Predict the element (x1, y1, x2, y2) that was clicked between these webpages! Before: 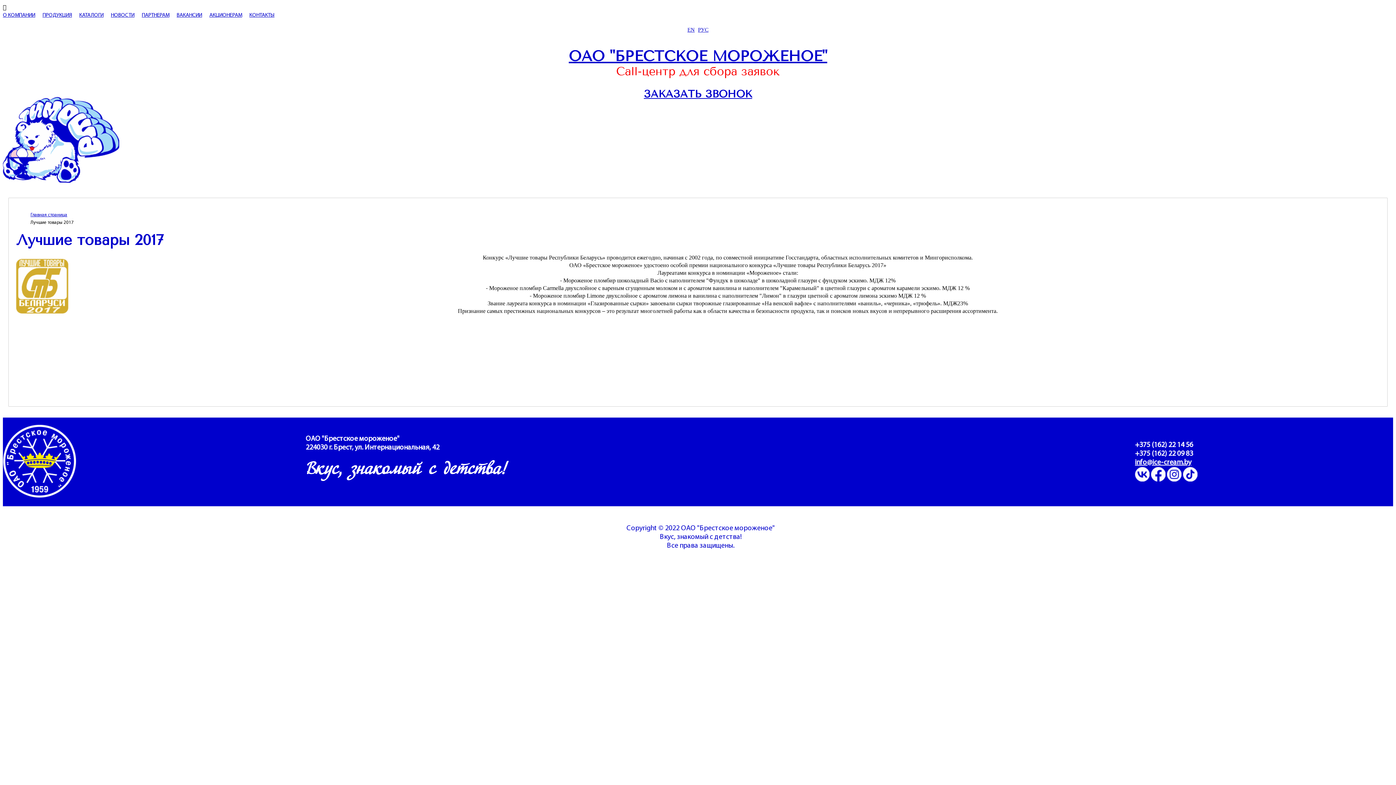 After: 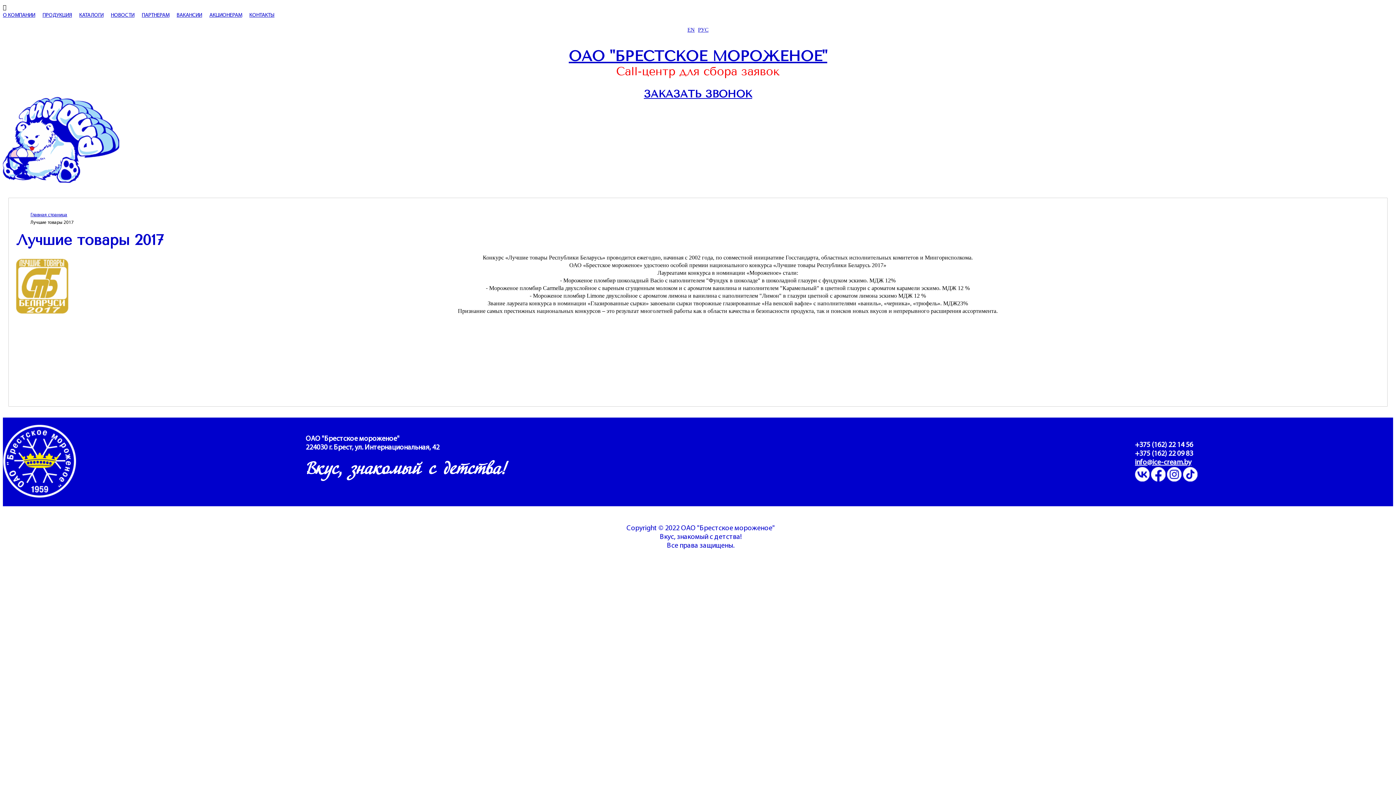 Action: bbox: (698, 26, 708, 32) label: РУС